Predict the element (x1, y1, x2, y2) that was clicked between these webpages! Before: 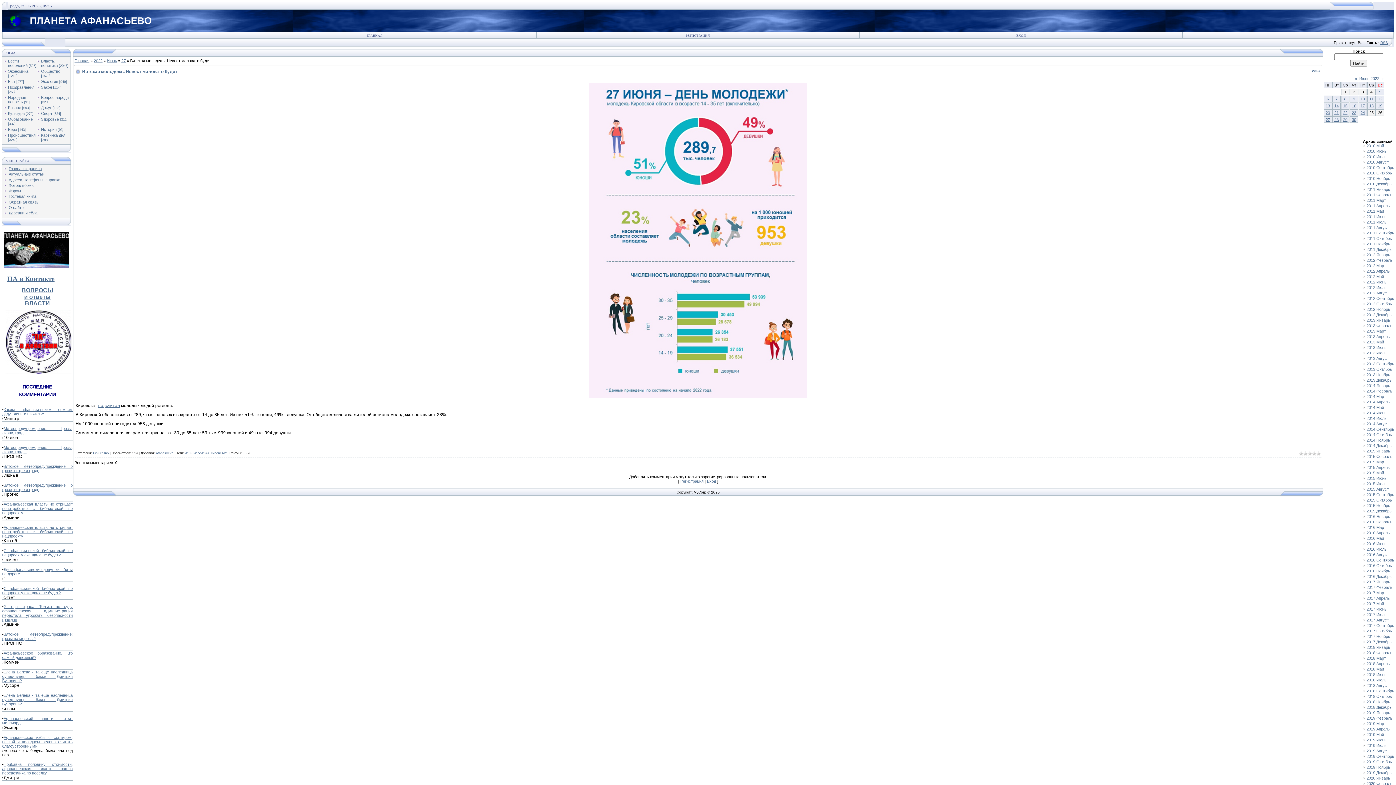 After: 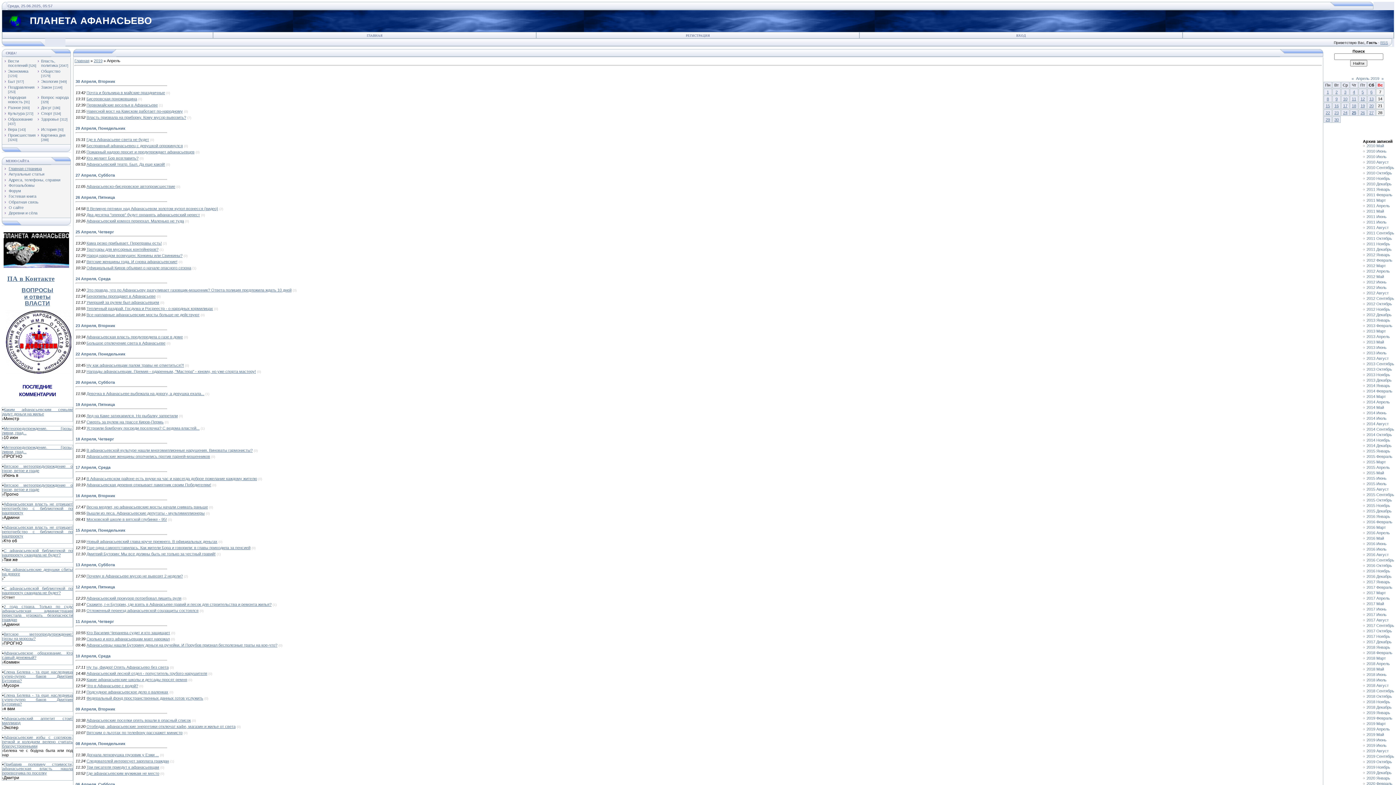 Action: bbox: (1366, 727, 1390, 731) label: 2019 Апрель